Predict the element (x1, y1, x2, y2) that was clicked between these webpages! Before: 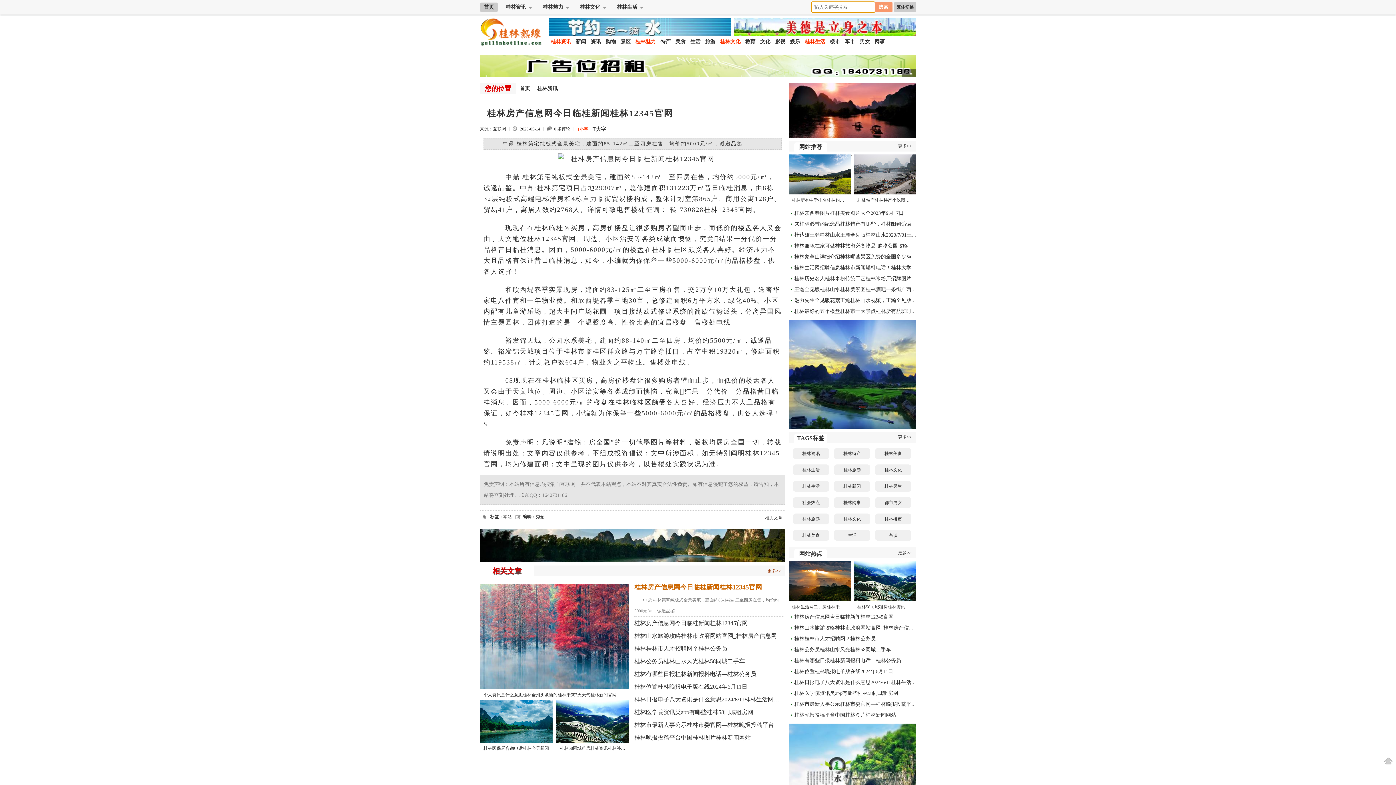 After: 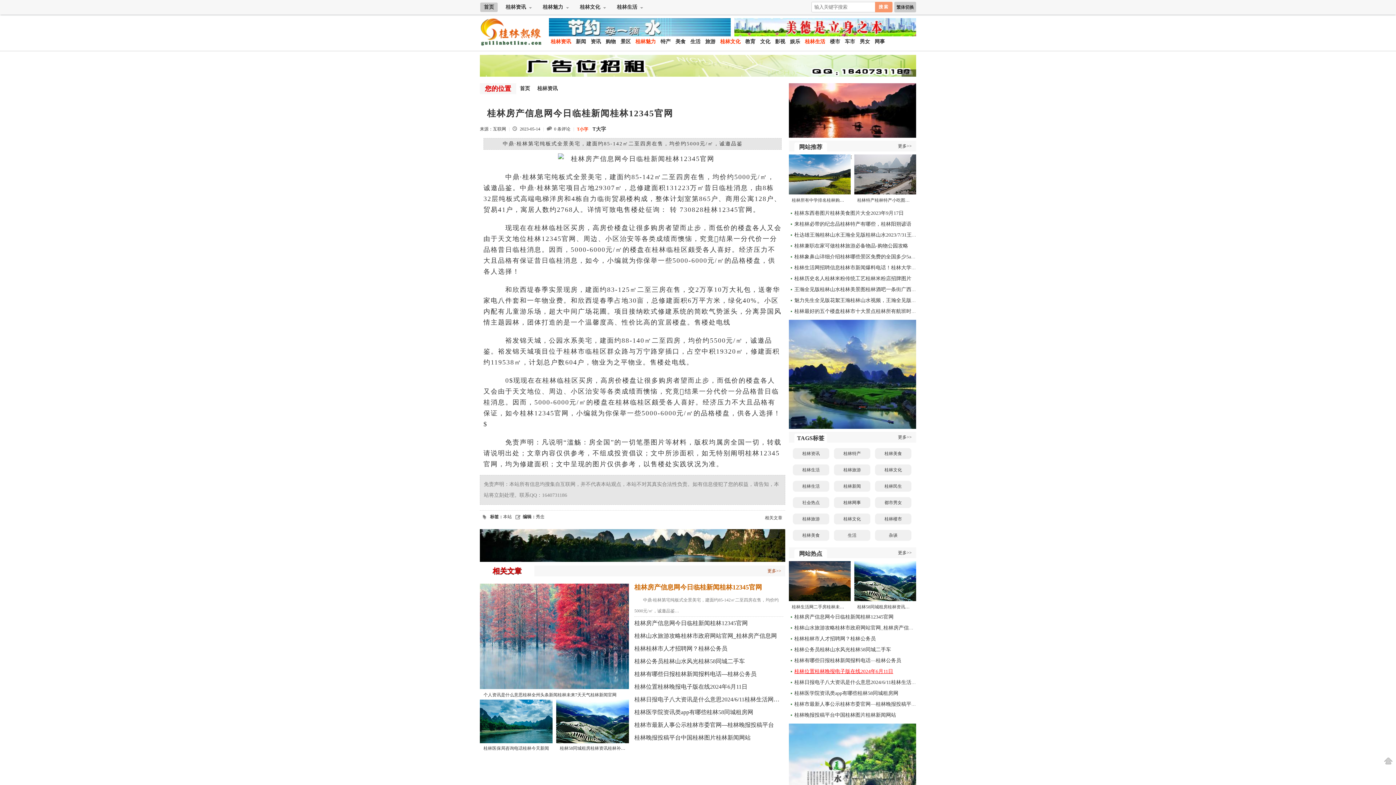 Action: label: 桂林位置桂林晚报电子版在线2024年6月11日 bbox: (794, 669, 893, 674)